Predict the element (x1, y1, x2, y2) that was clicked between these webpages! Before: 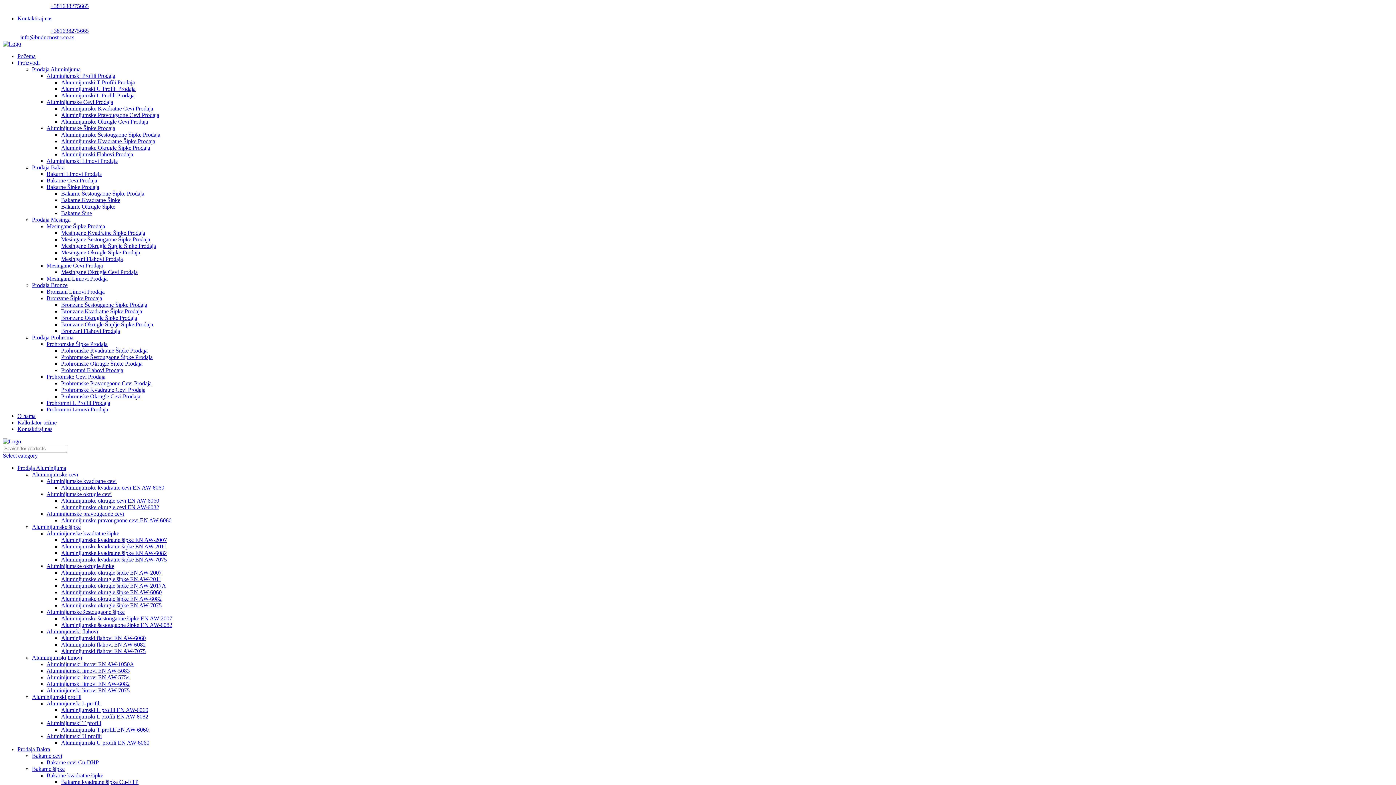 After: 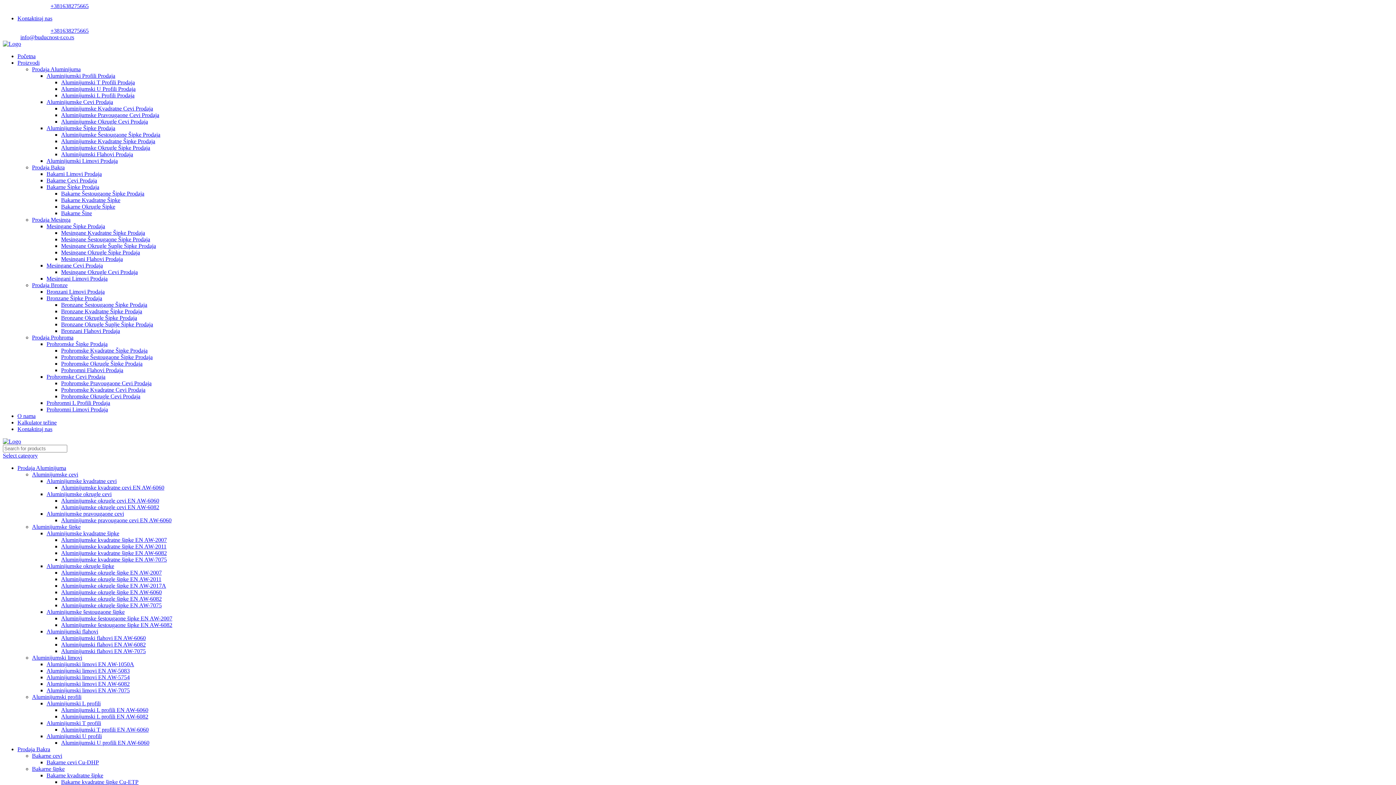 Action: label: Aluminijumske kvadratne cevi EN AW-6060 bbox: (61, 484, 164, 490)